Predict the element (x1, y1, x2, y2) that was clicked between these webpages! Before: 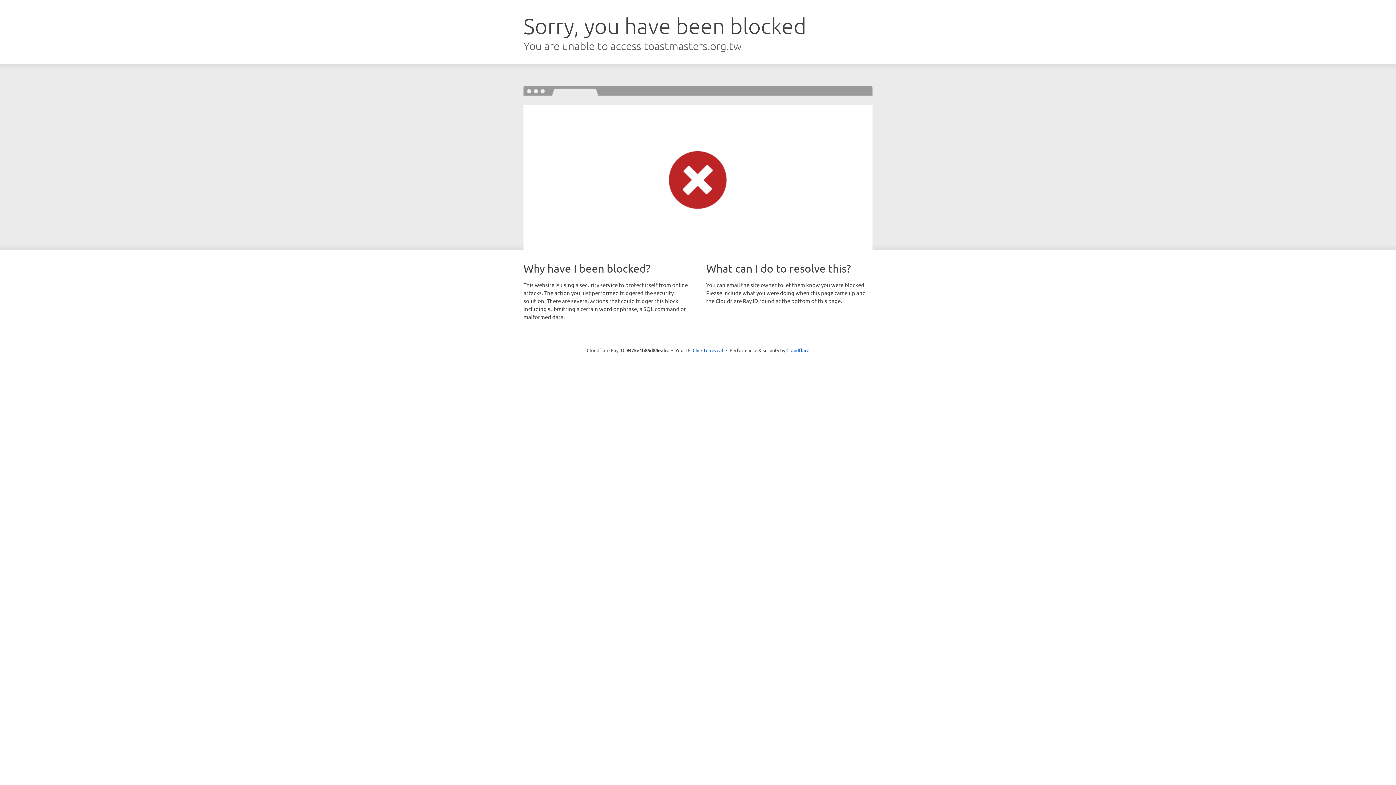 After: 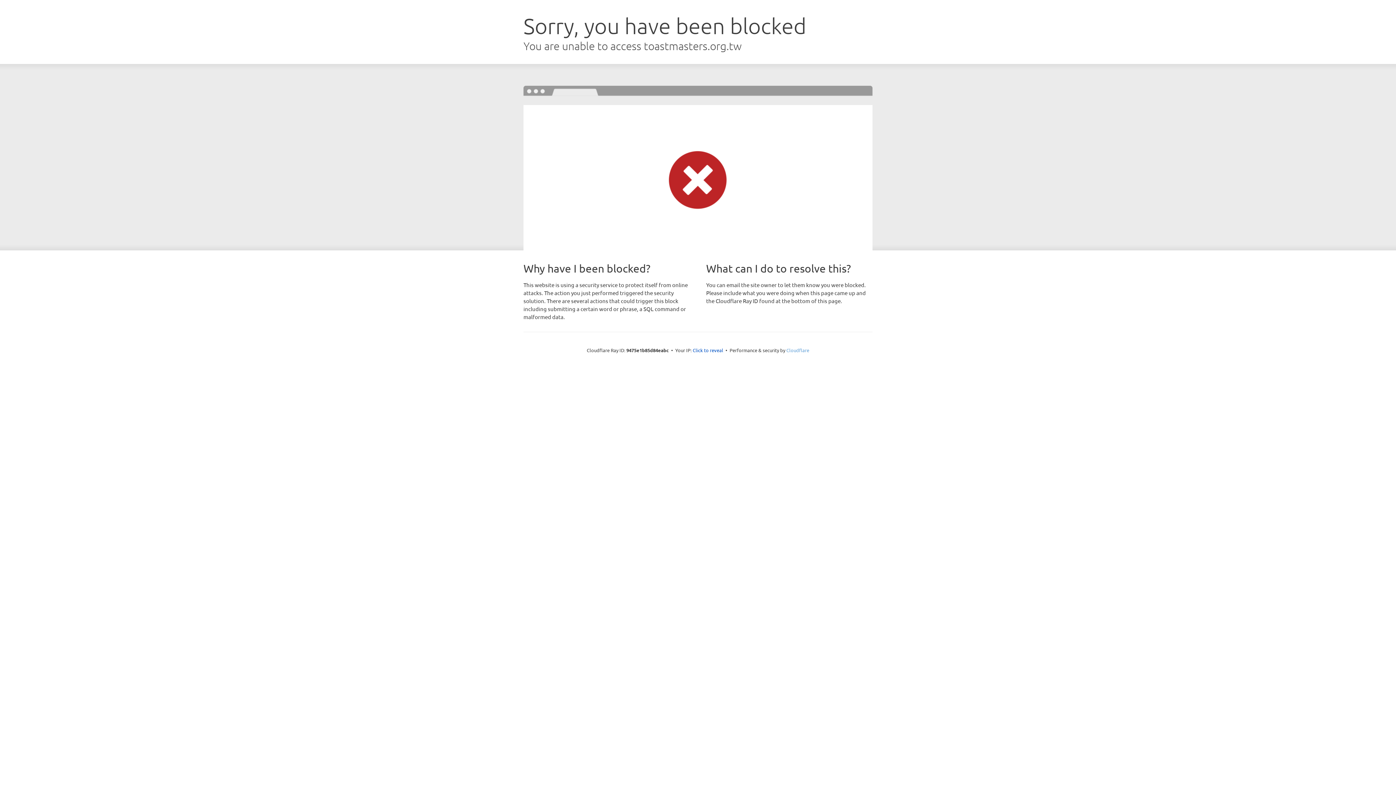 Action: bbox: (786, 347, 809, 353) label: Cloudflare